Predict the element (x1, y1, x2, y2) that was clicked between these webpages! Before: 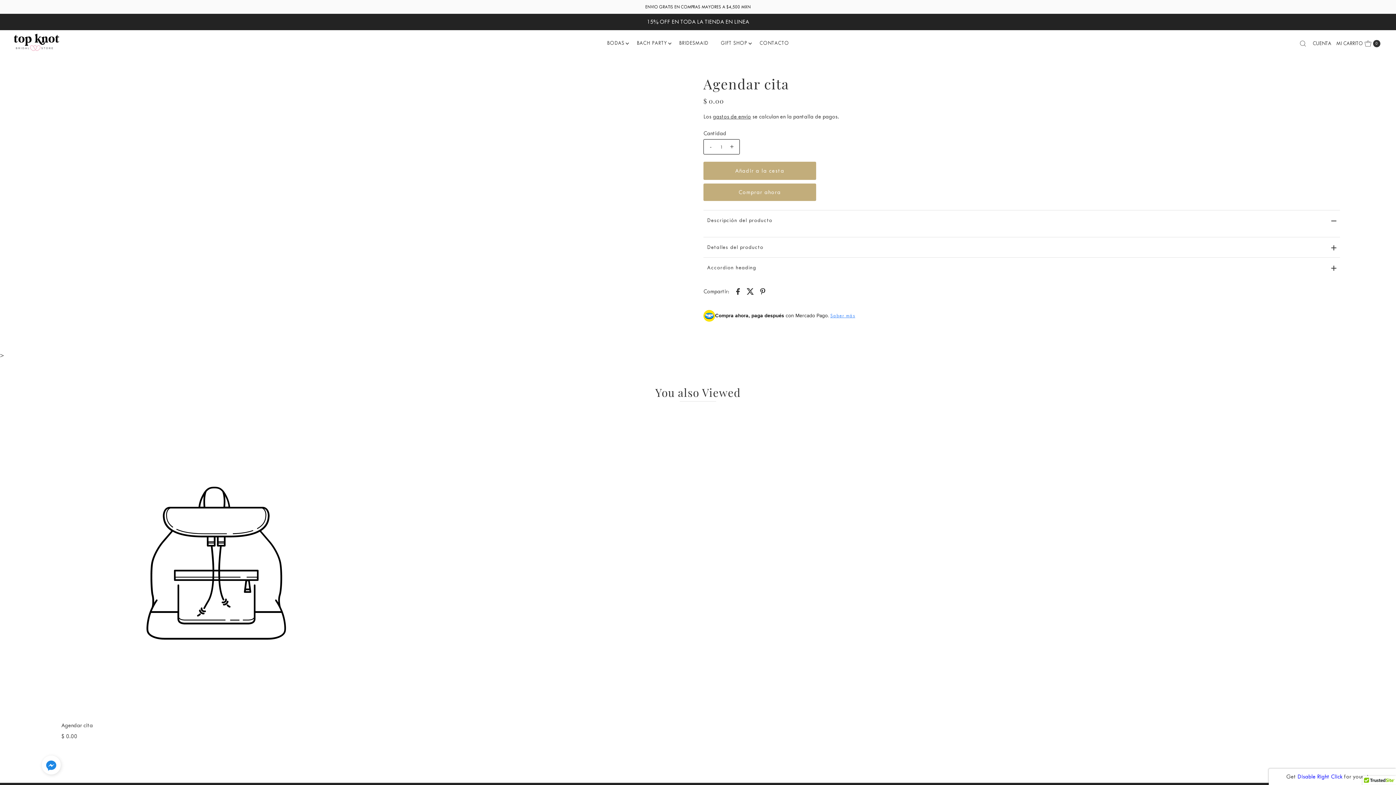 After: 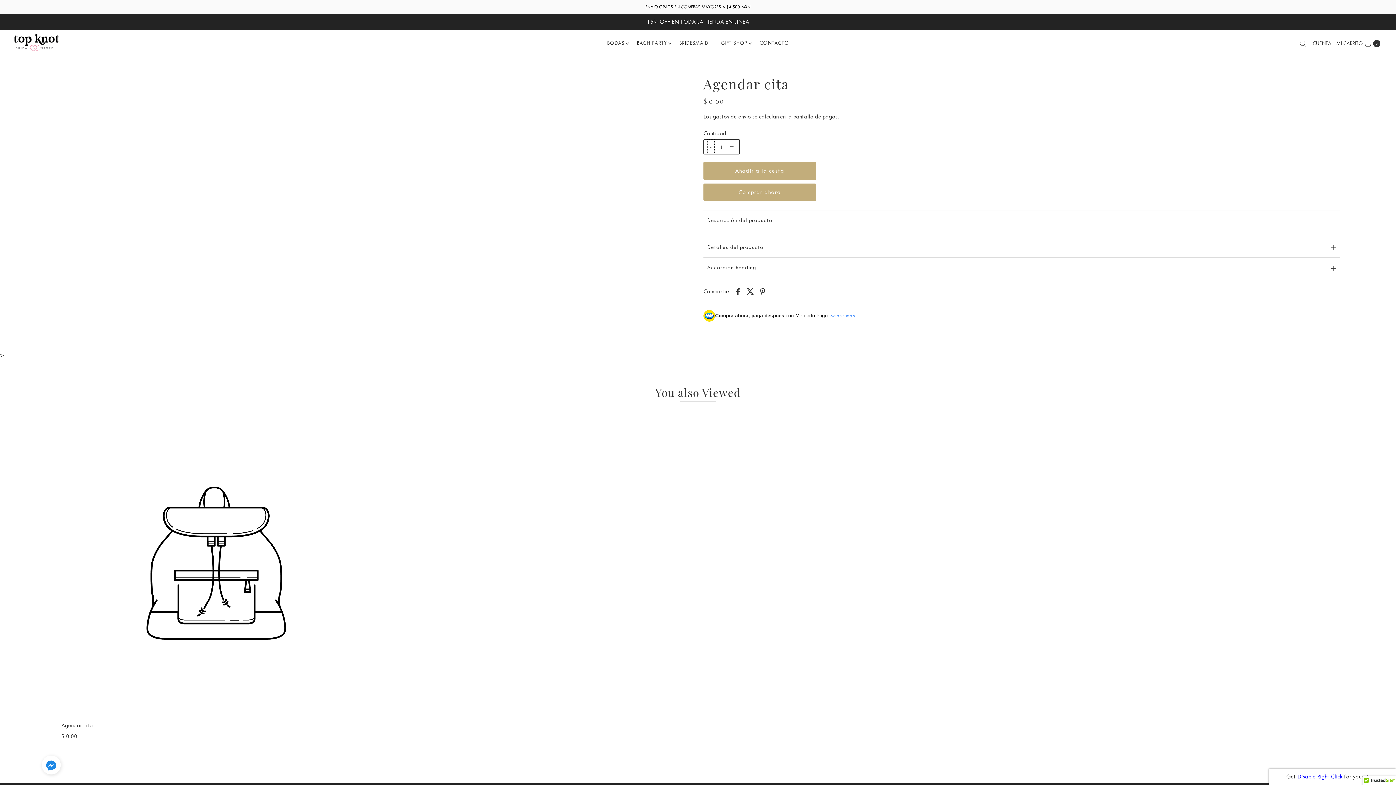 Action: bbox: (707, 139, 714, 154) label: -